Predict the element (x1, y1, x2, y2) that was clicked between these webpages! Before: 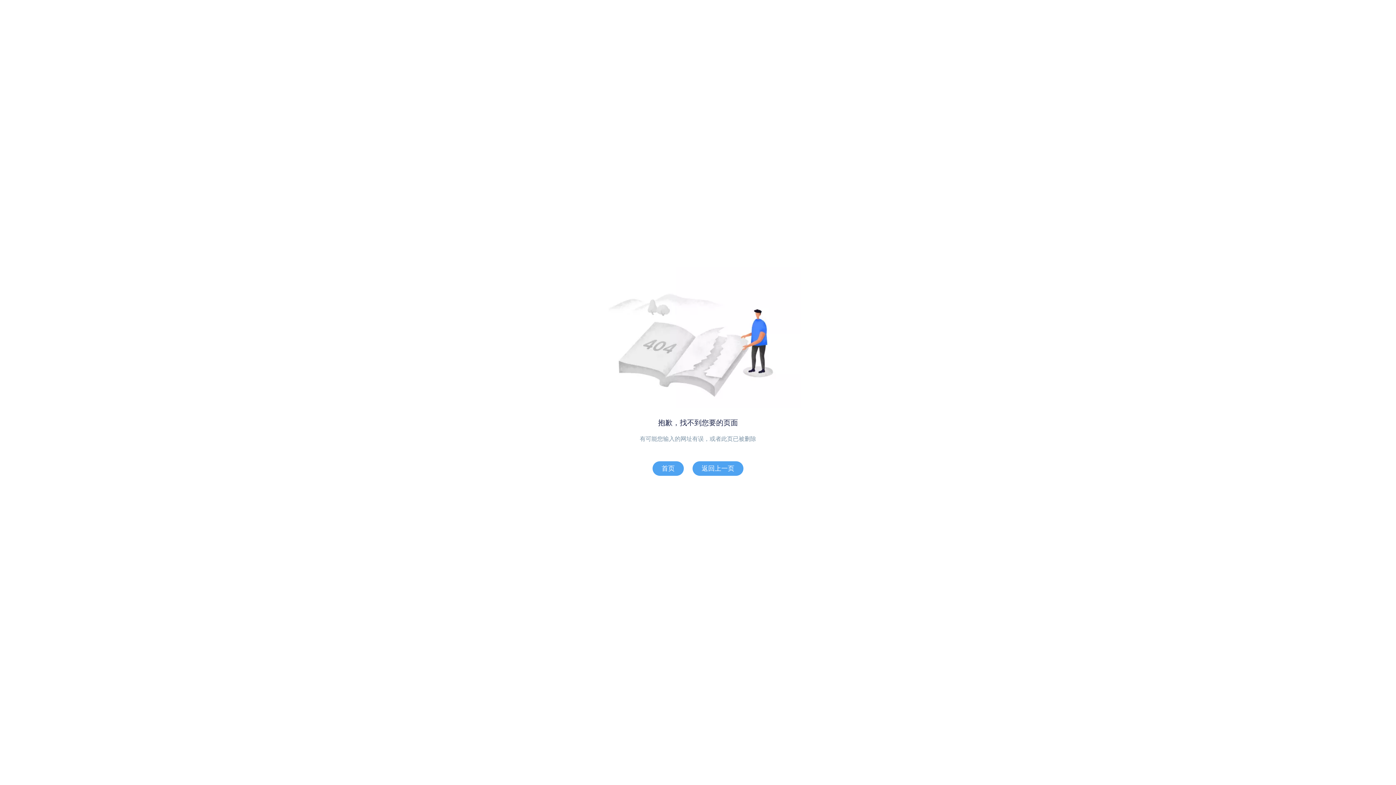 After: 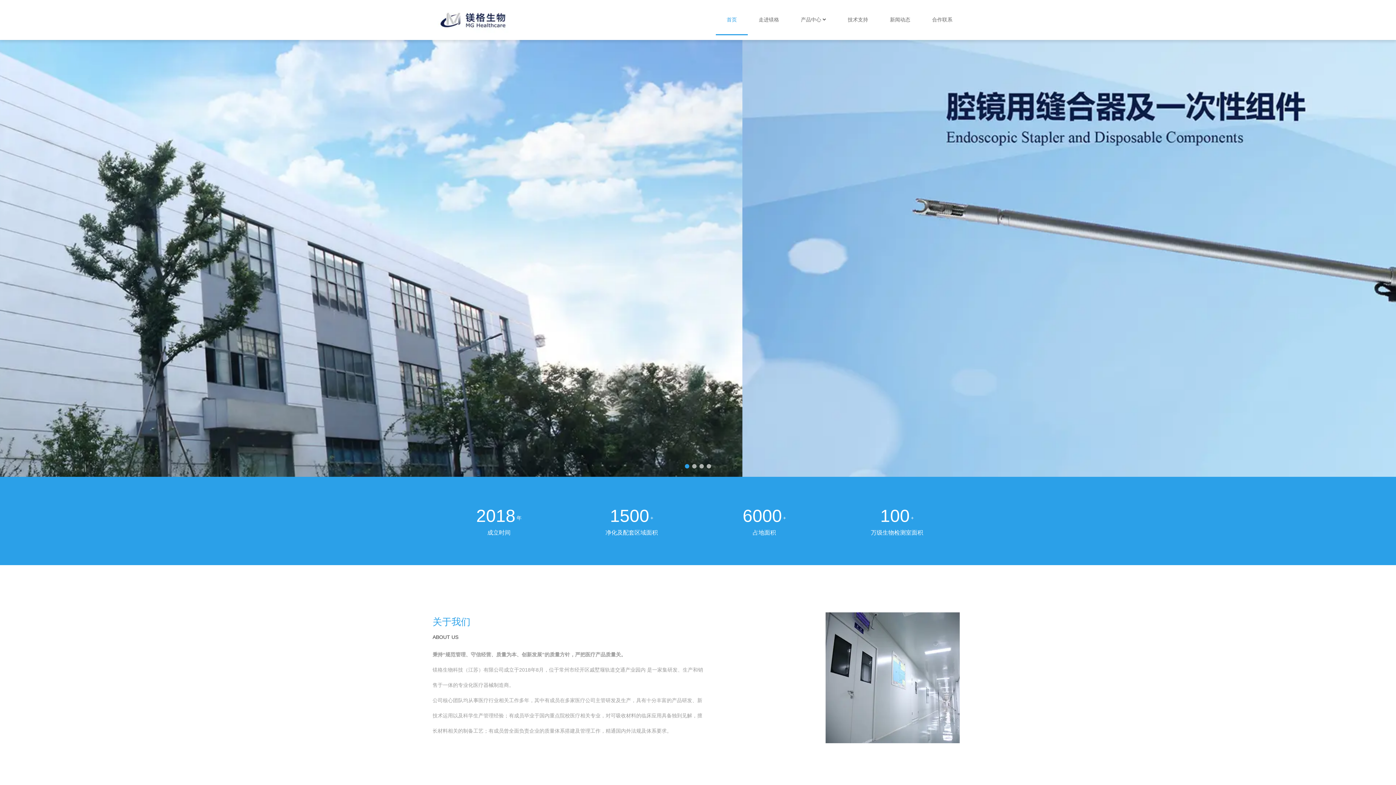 Action: bbox: (652, 461, 684, 476) label: 首页